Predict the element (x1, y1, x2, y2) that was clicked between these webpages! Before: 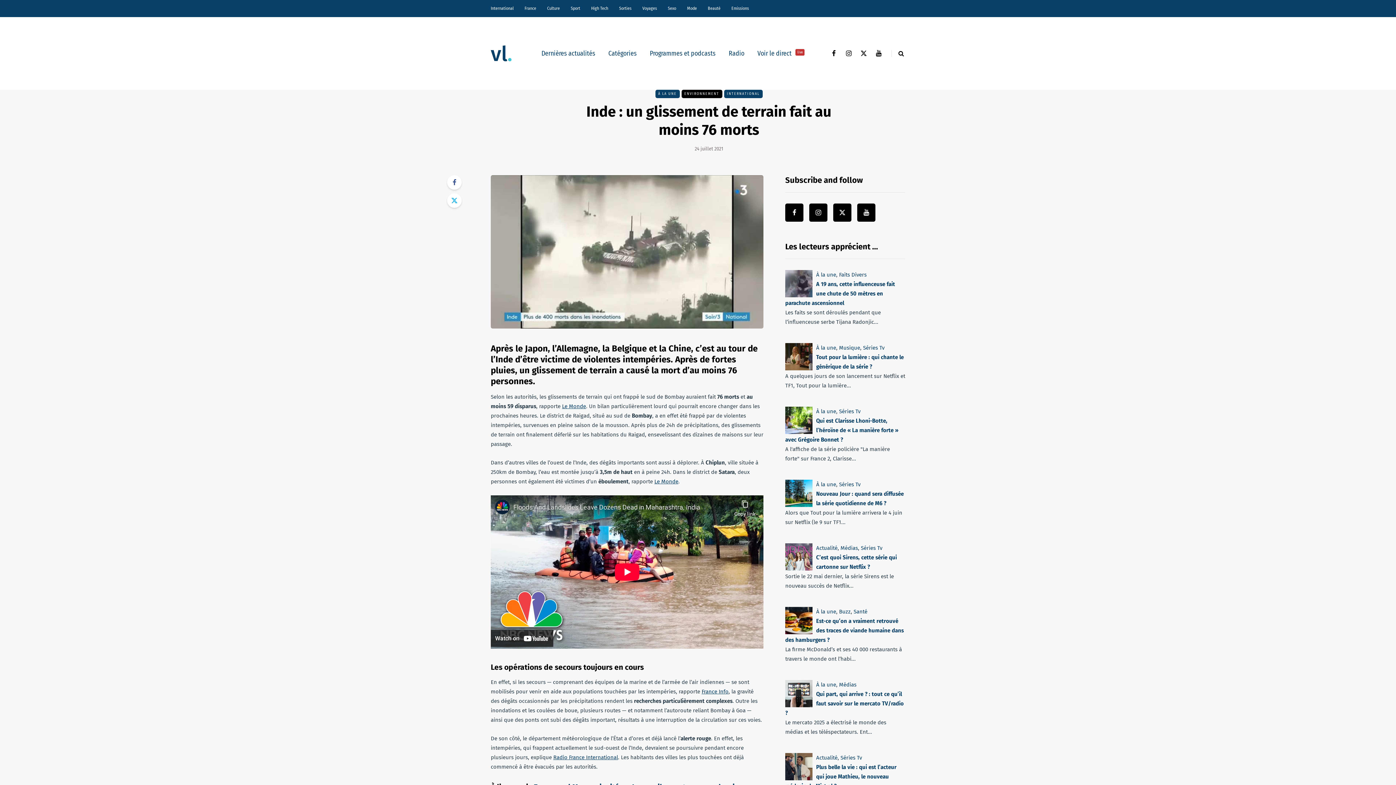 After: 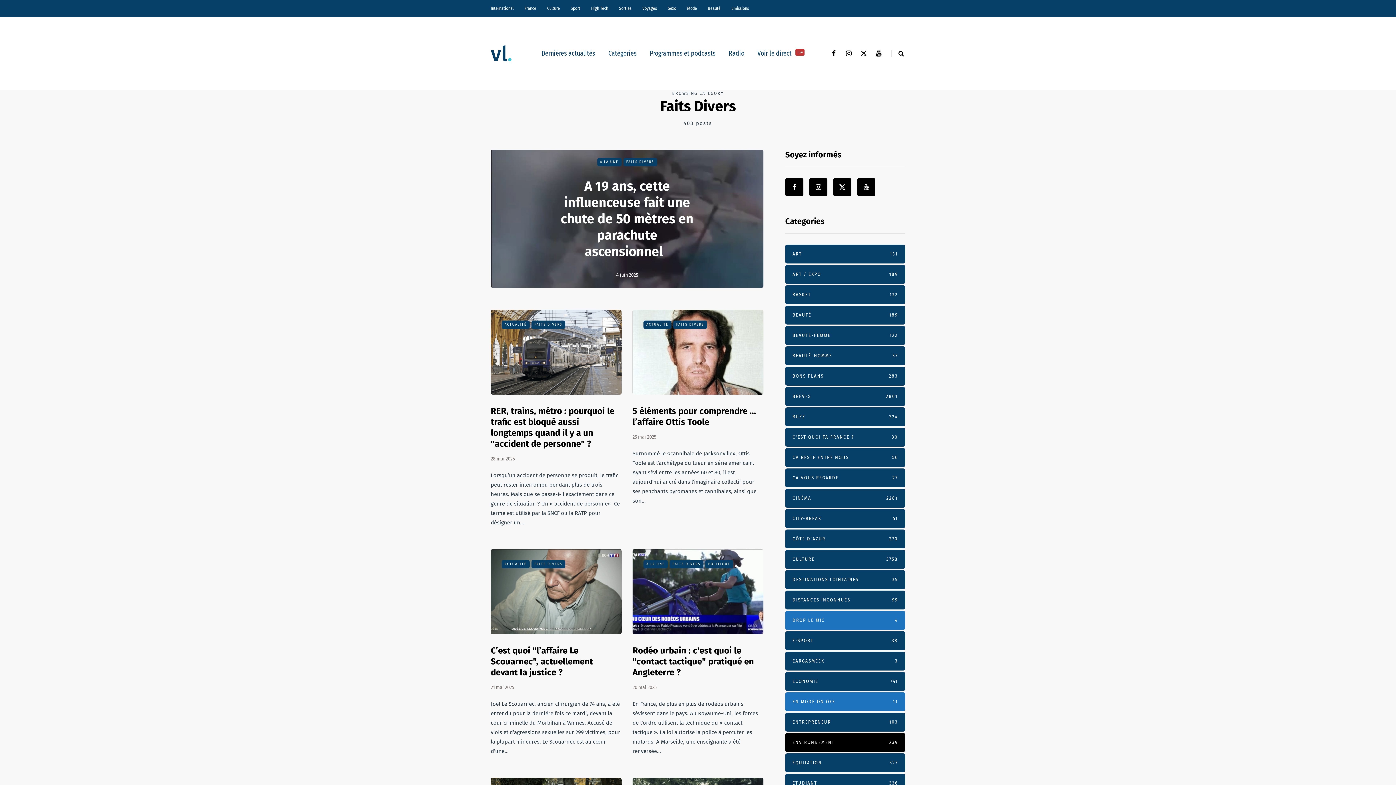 Action: bbox: (839, 271, 866, 278) label: Faits Divers